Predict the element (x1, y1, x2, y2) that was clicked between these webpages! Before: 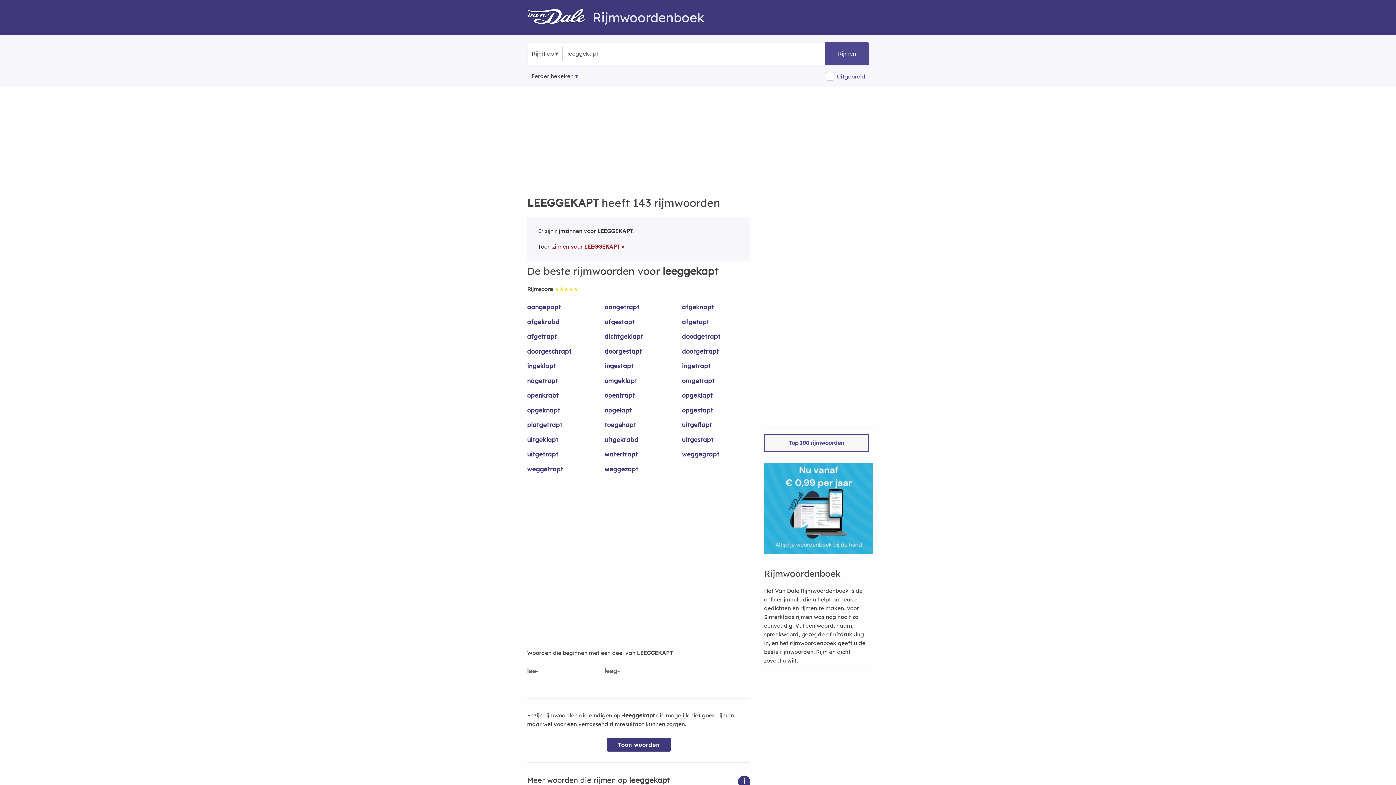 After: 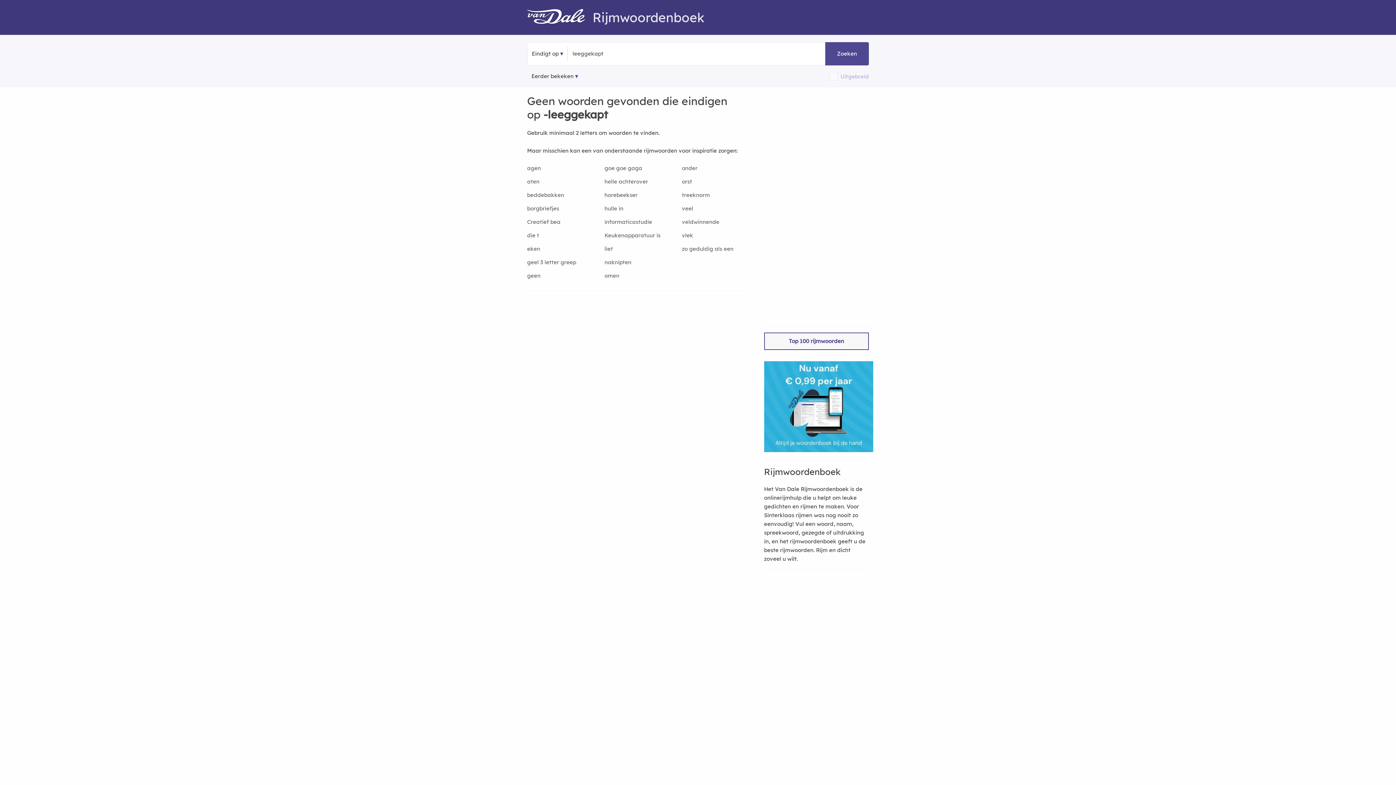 Action: bbox: (606, 738, 671, 751) label: Toon woorden